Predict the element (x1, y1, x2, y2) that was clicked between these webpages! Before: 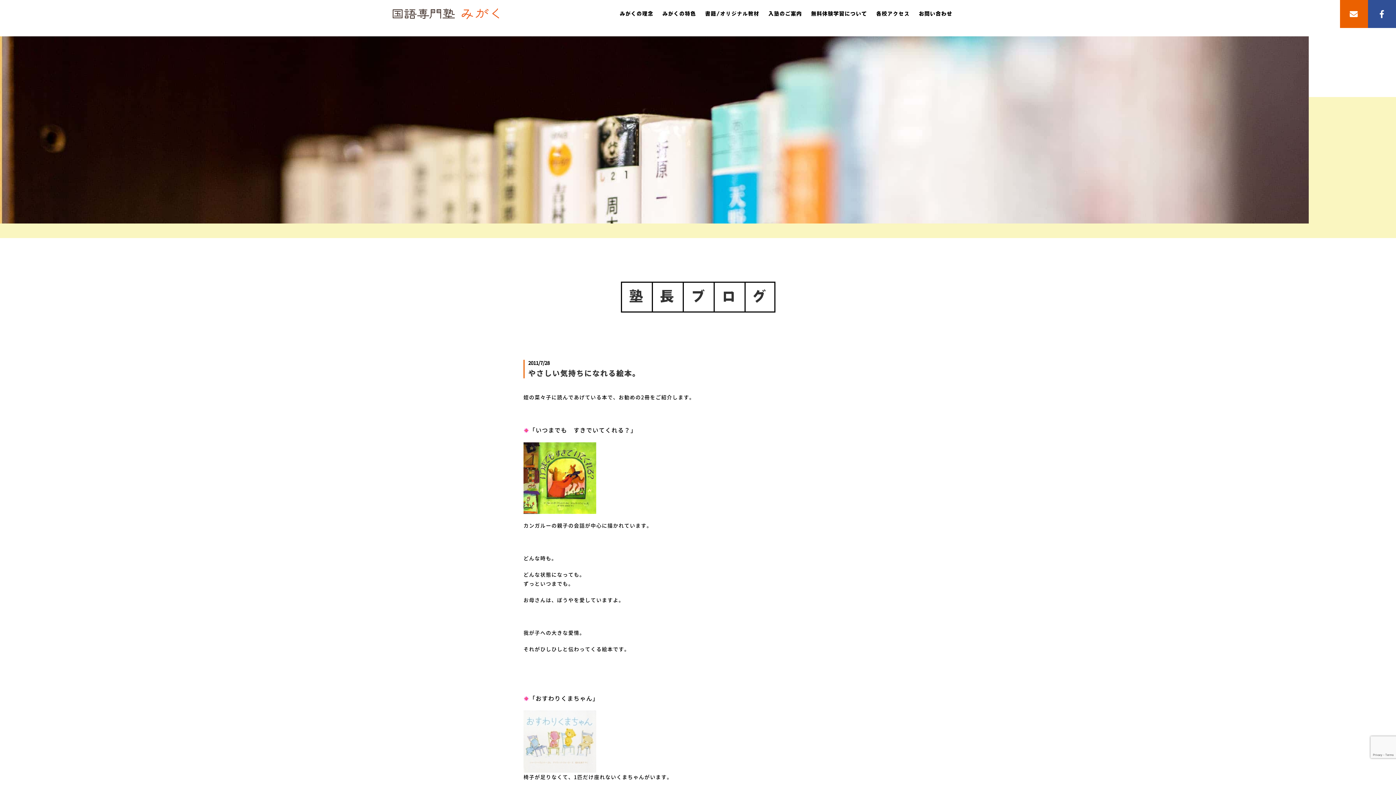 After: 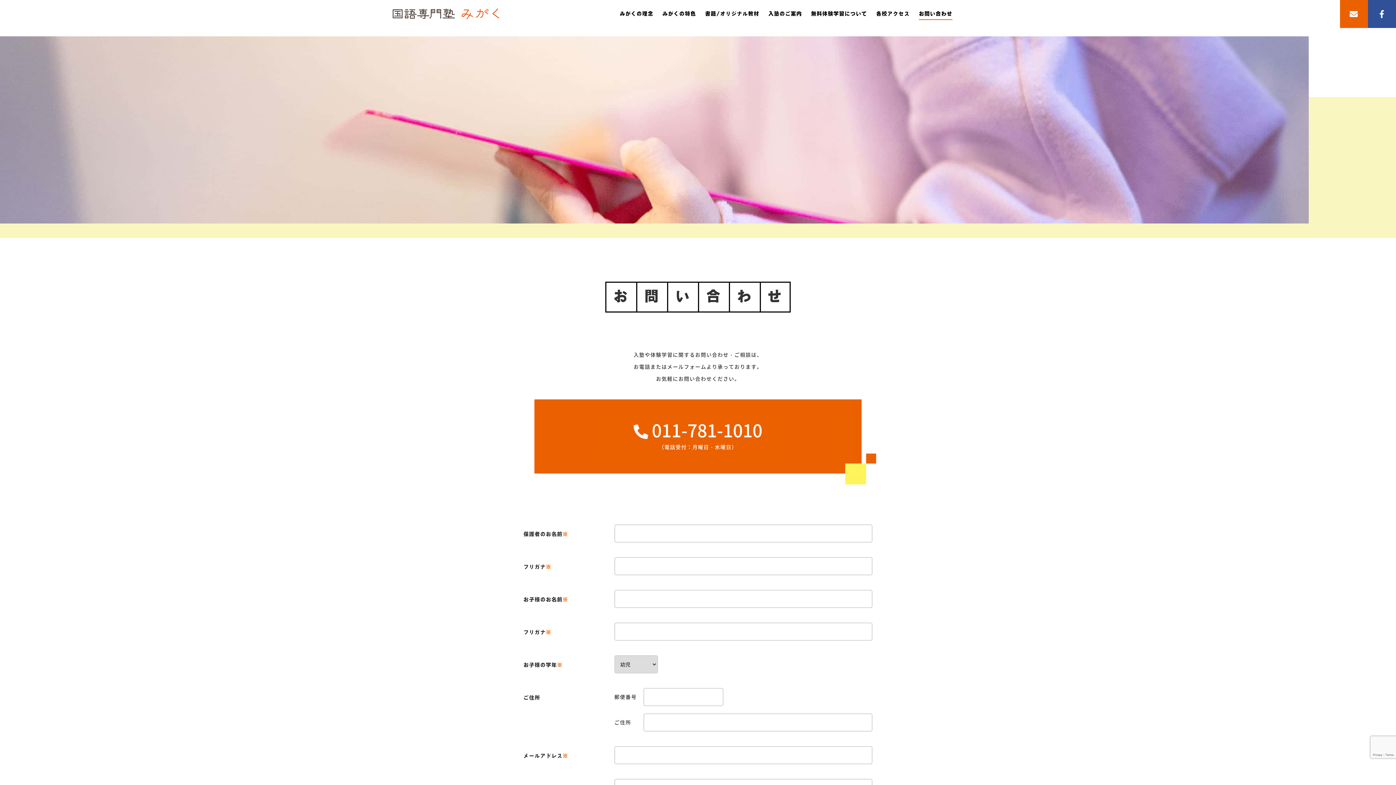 Action: bbox: (1340, 0, 1368, 28)